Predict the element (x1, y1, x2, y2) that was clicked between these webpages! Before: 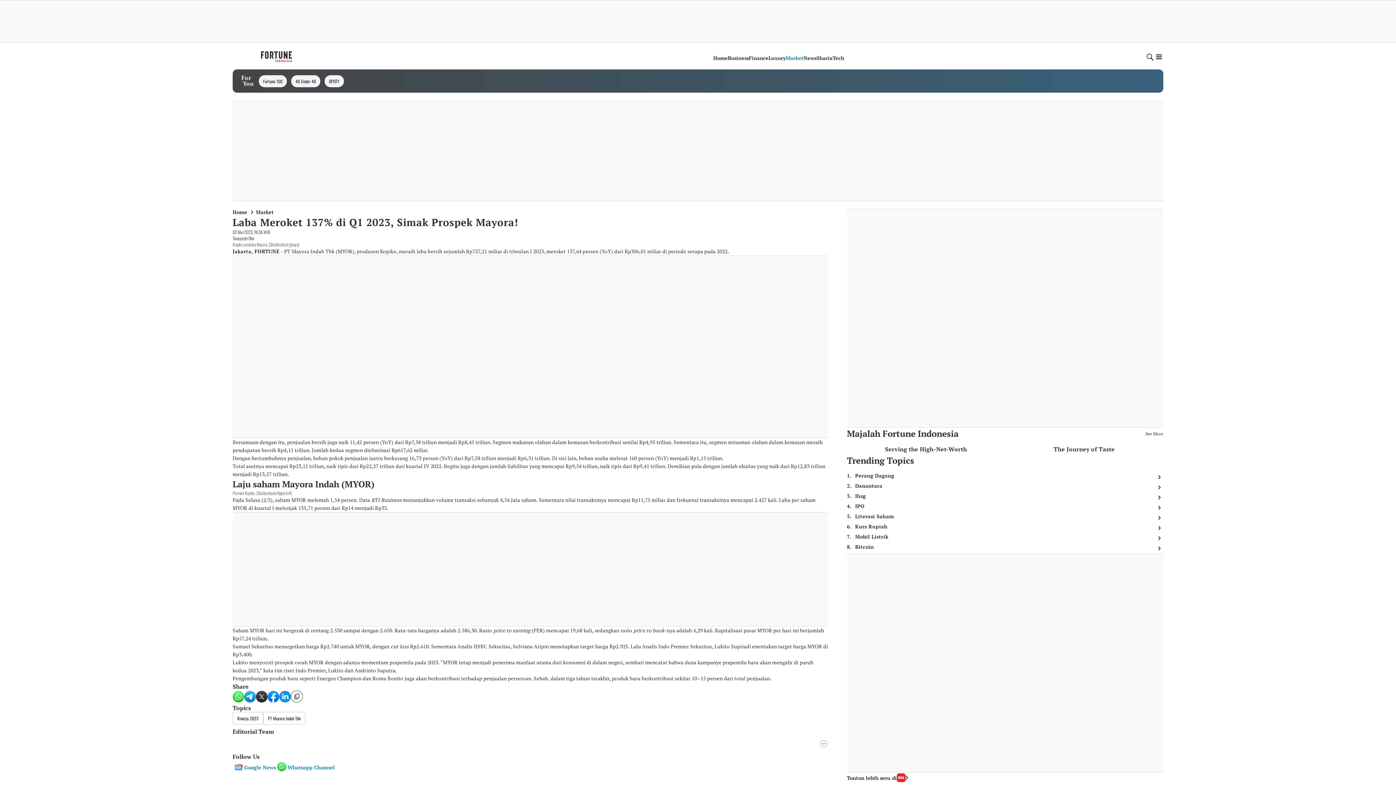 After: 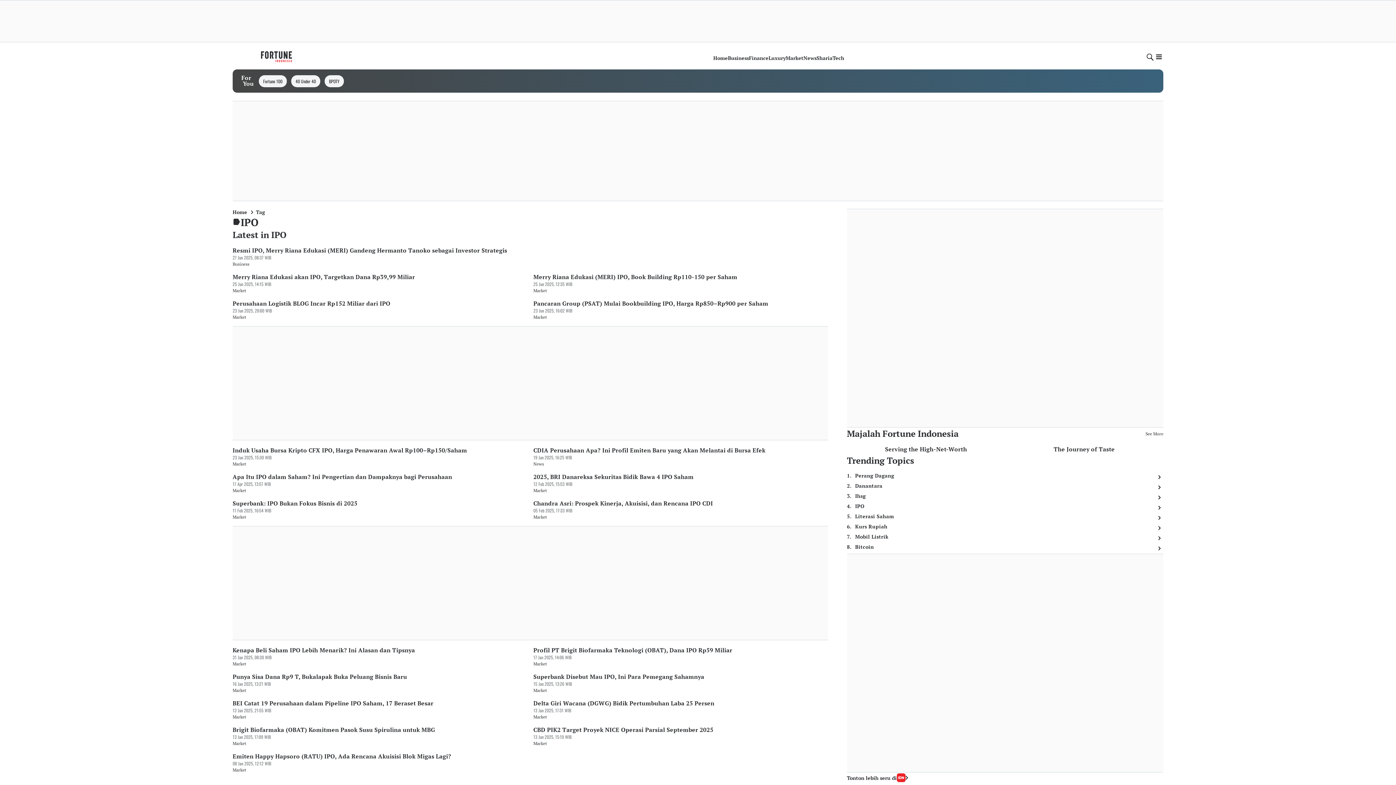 Action: bbox: (855, 502, 864, 509) label: IPO